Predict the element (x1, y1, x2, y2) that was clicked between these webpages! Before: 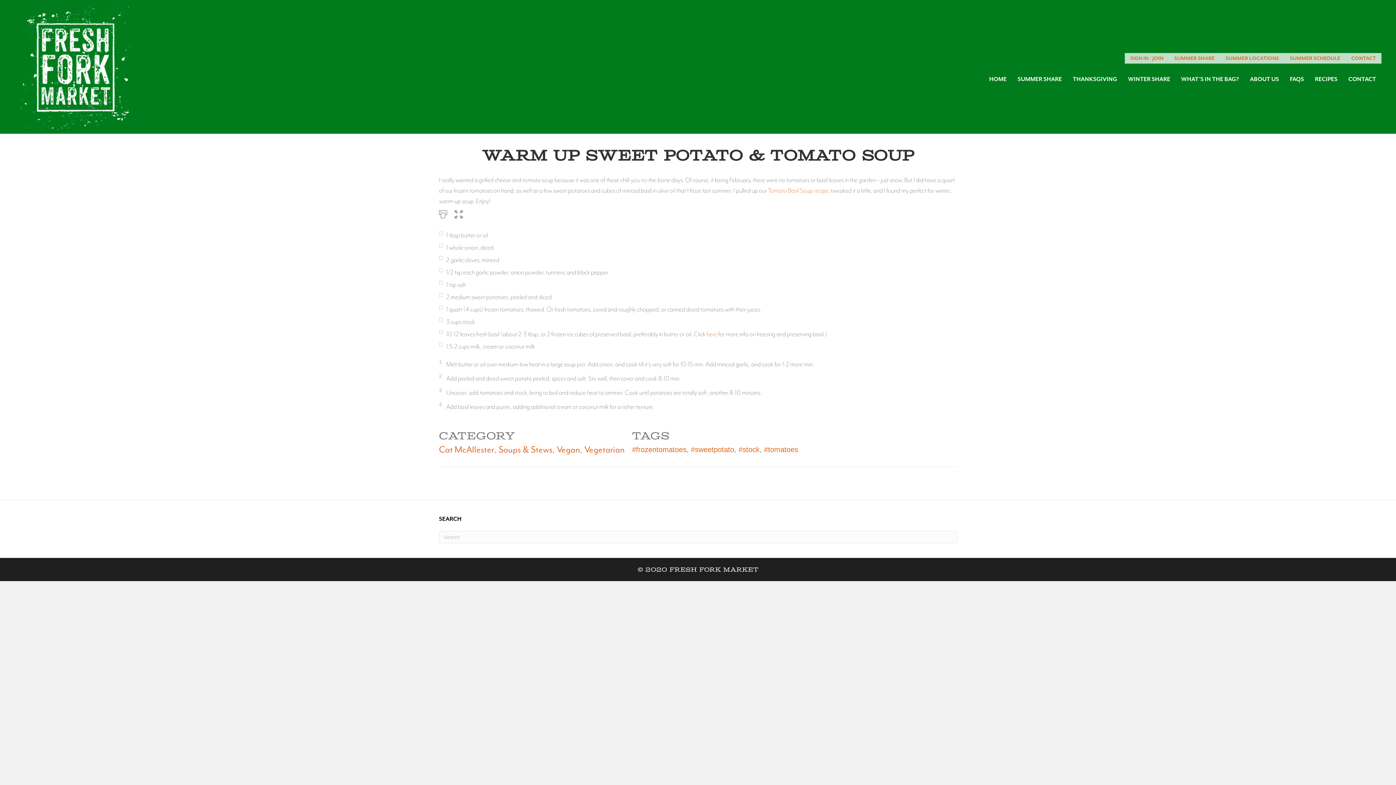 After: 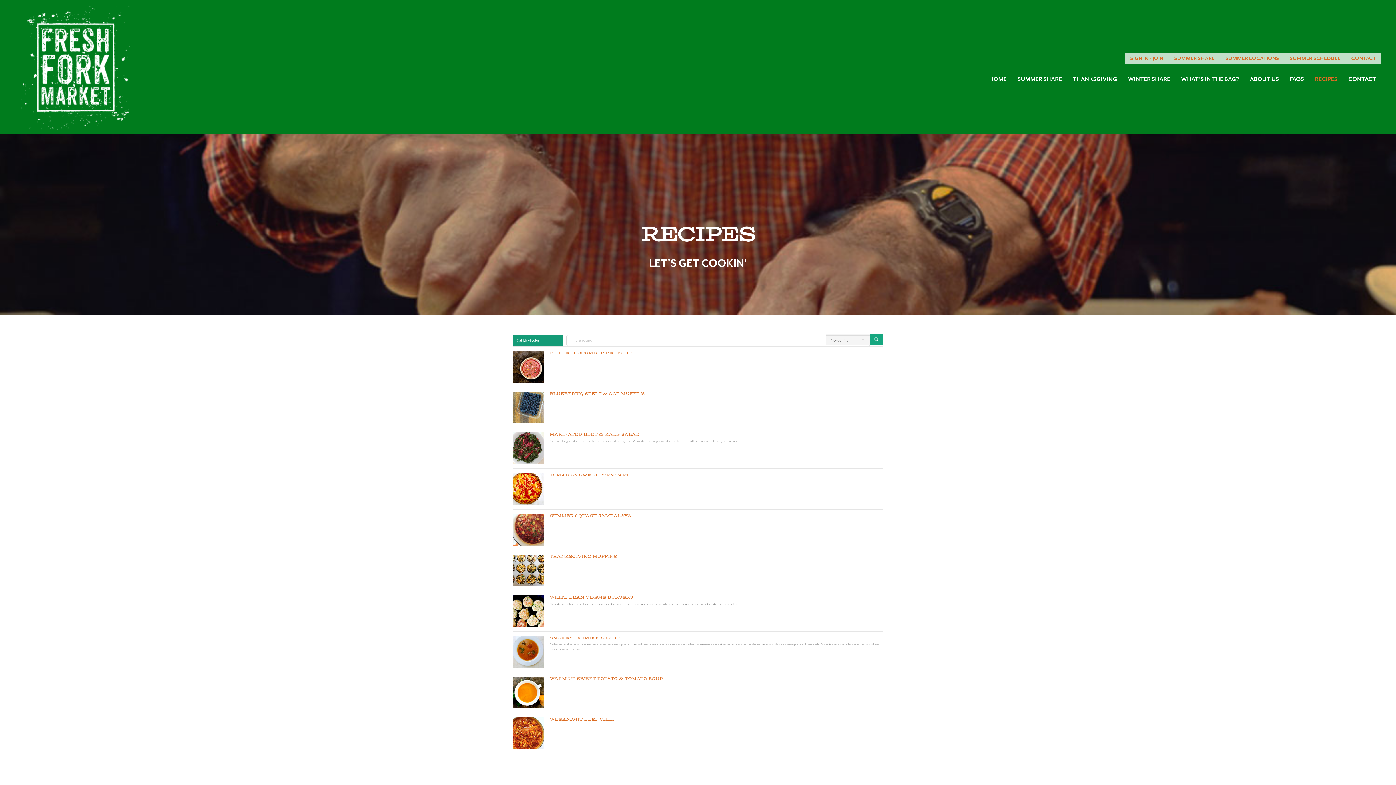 Action: bbox: (439, 444, 494, 455) label: Cat McAllester